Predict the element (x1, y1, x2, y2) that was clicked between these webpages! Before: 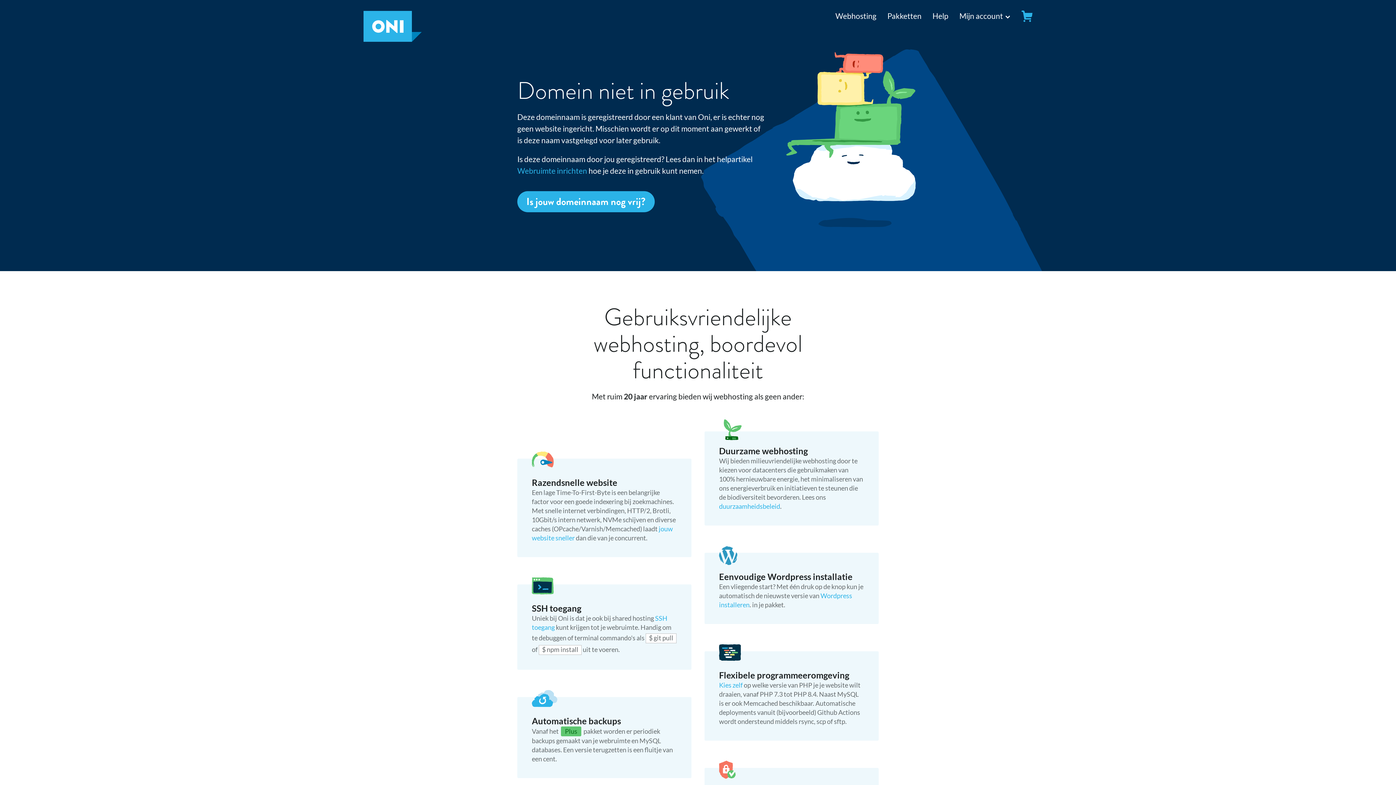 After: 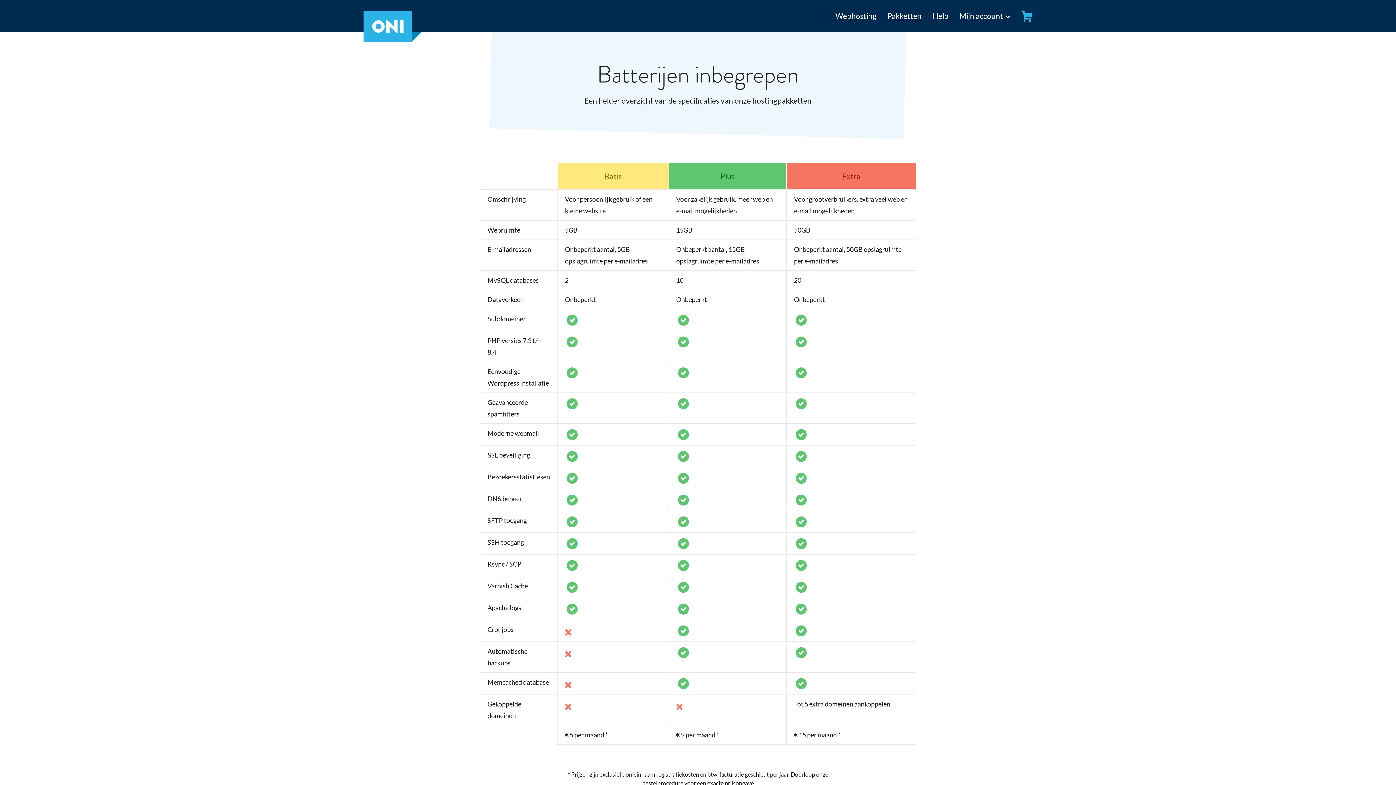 Action: label: Pakketten bbox: (887, 11, 921, 20)